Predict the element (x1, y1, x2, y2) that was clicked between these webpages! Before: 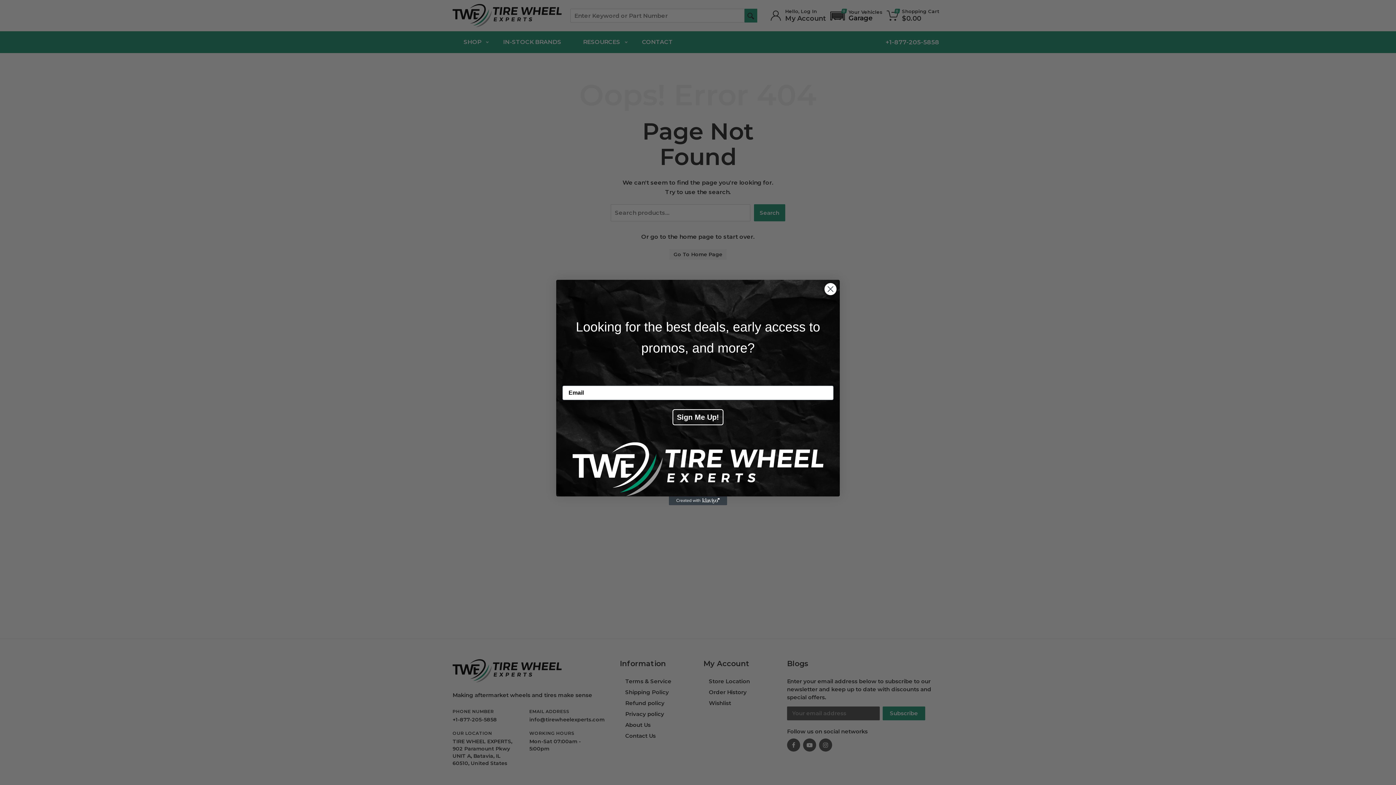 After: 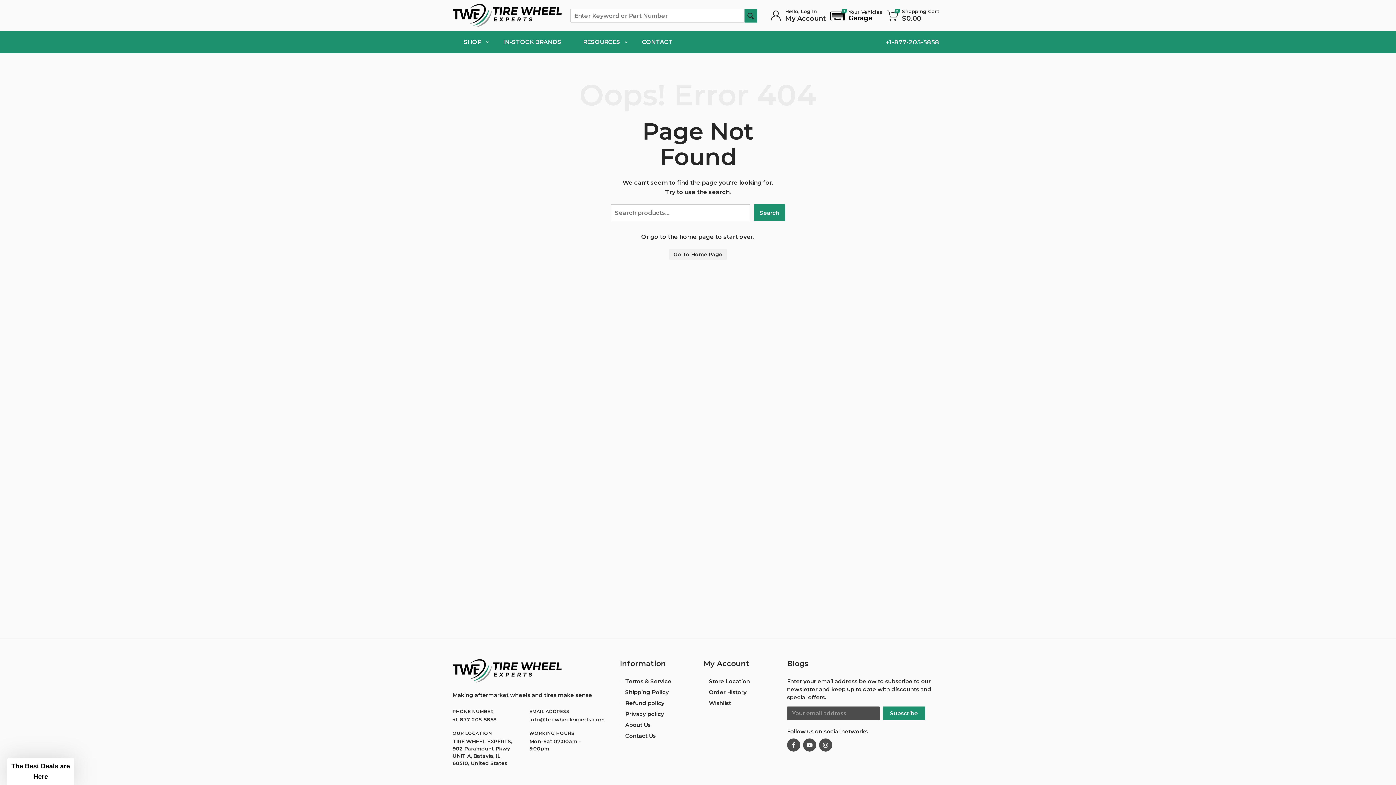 Action: label: Close dialog bbox: (824, 306, 837, 318)